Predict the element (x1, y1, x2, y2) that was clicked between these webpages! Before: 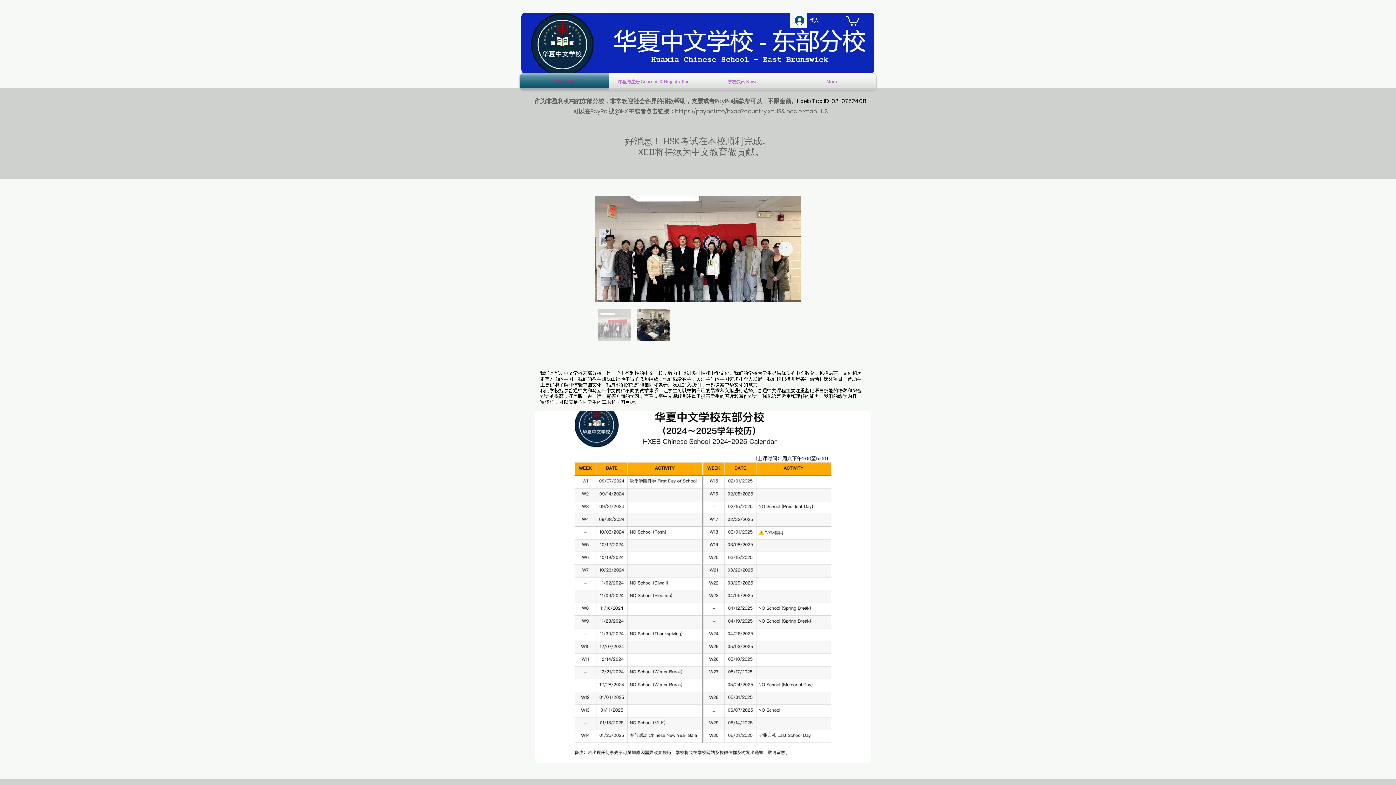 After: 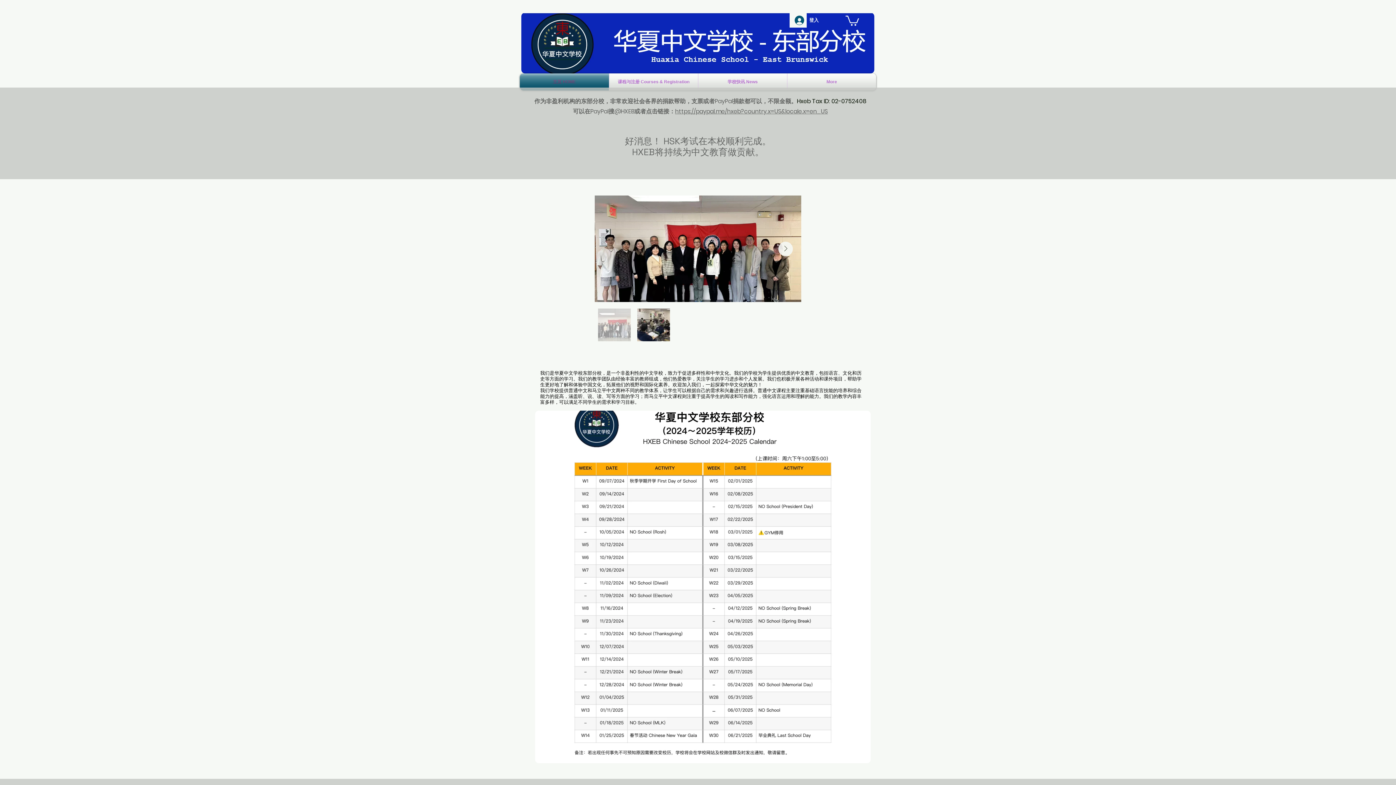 Action: bbox: (520, 73, 609, 90) label: 主页 HOME